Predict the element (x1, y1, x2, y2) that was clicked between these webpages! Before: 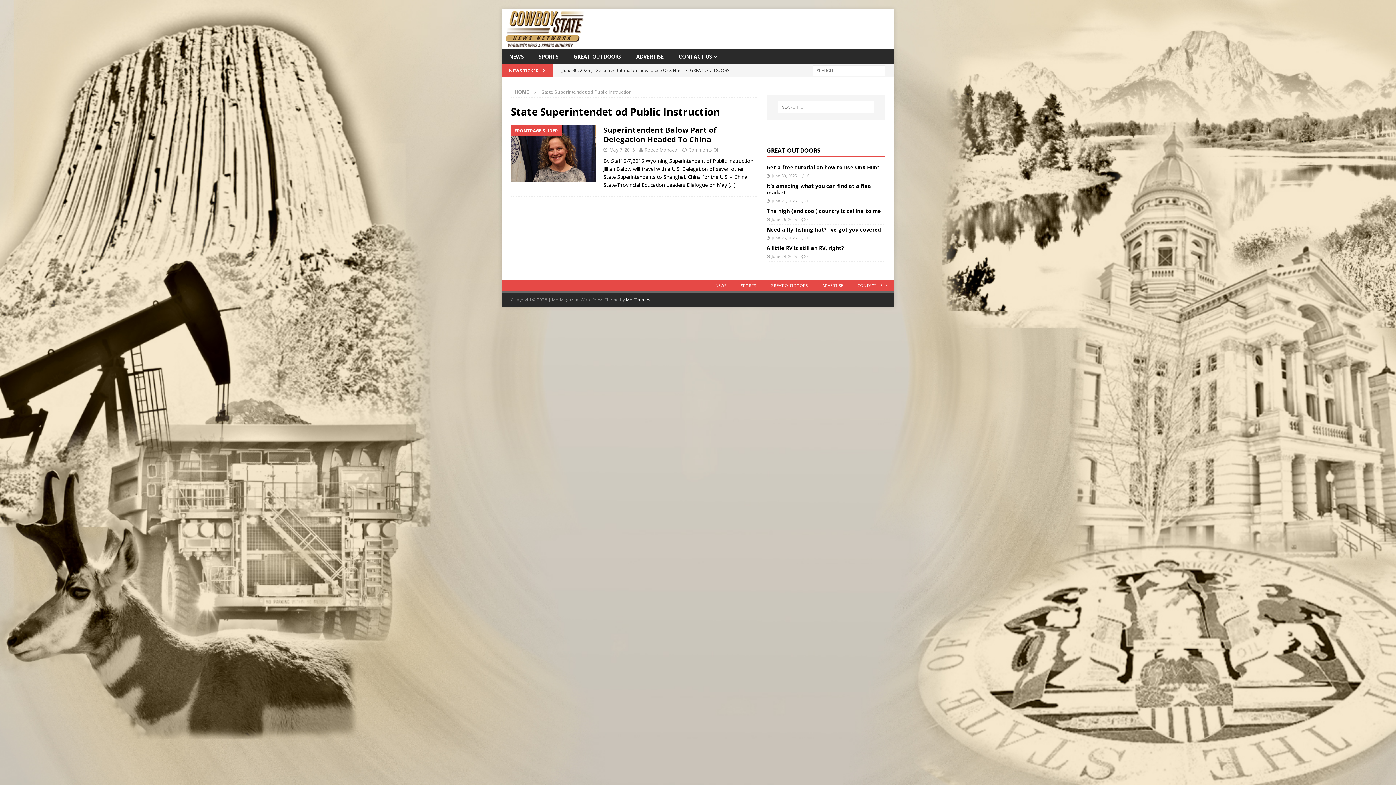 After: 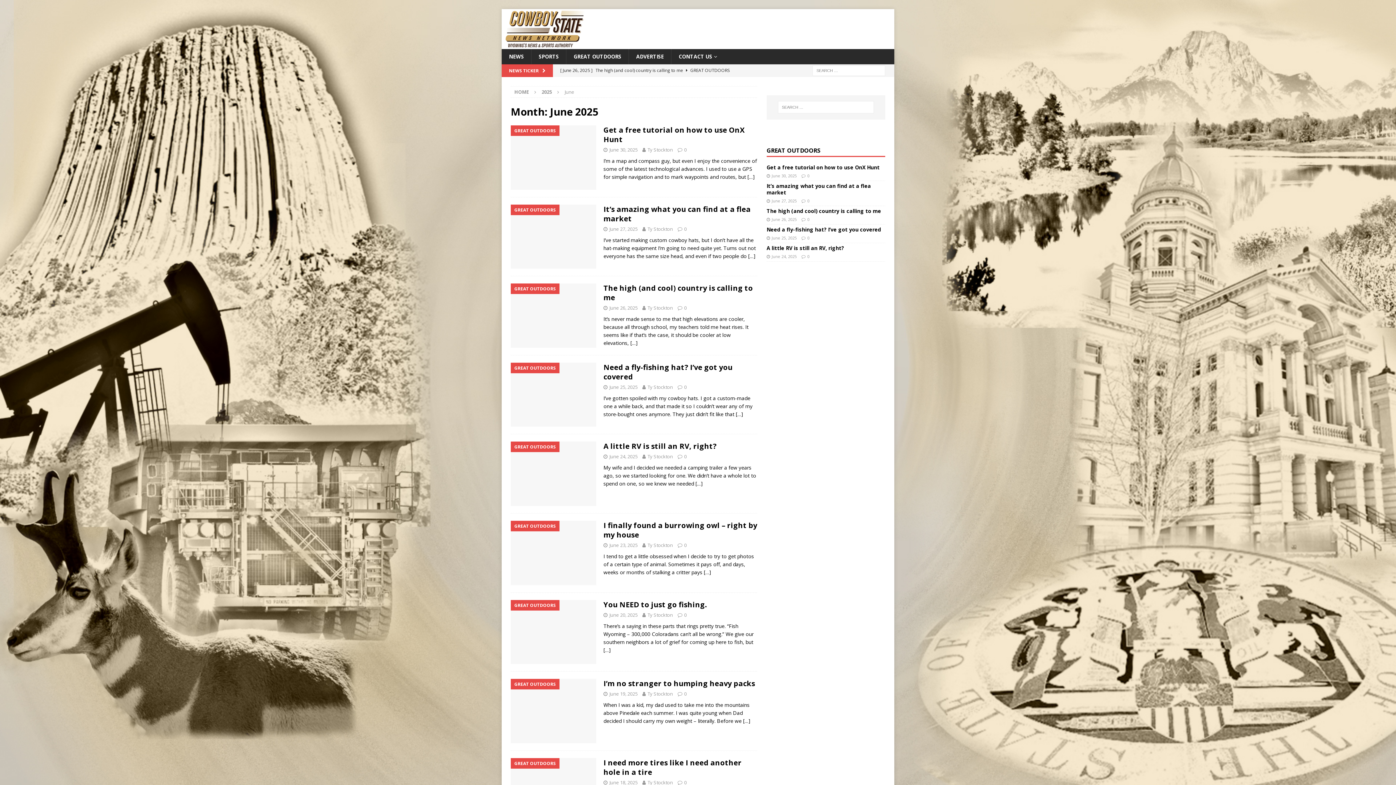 Action: label: June 25, 2025 bbox: (771, 235, 797, 240)